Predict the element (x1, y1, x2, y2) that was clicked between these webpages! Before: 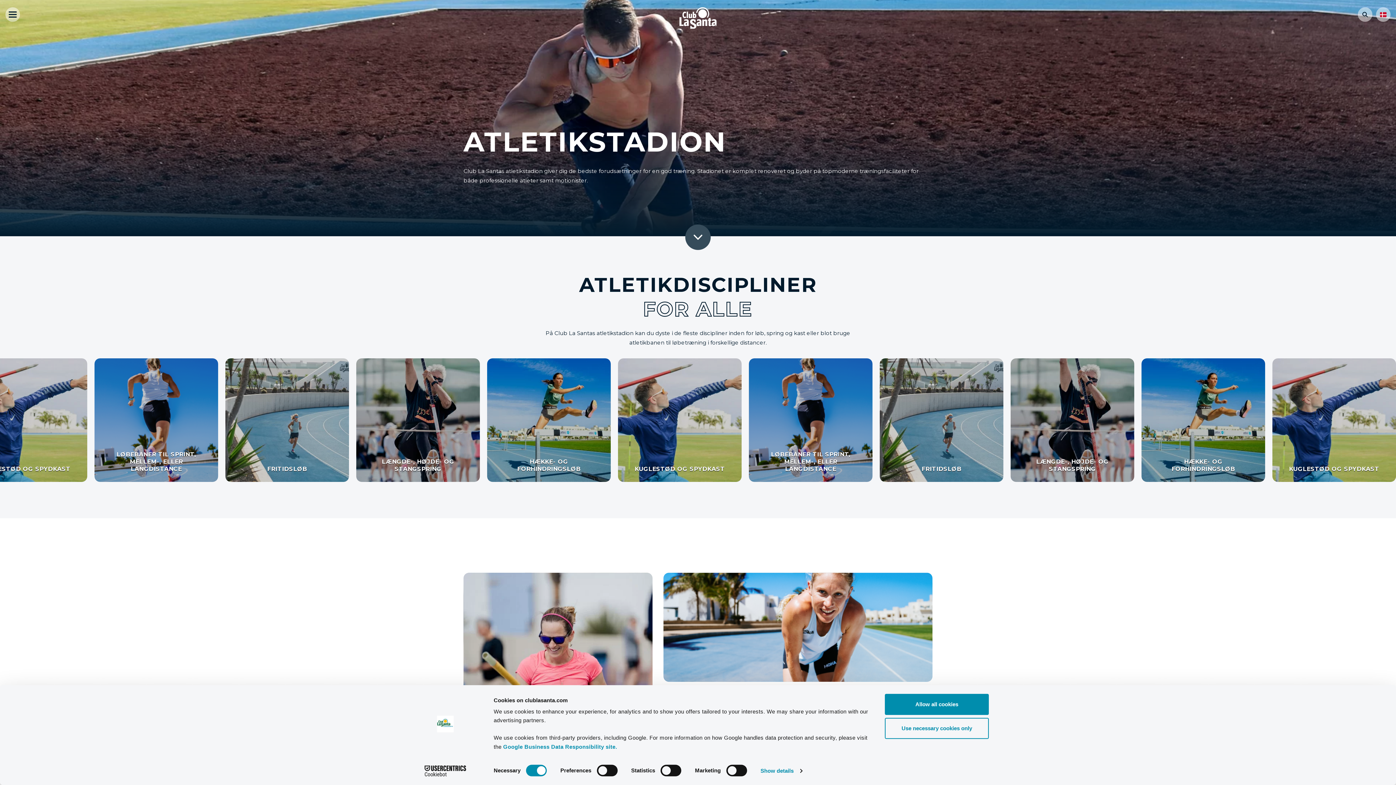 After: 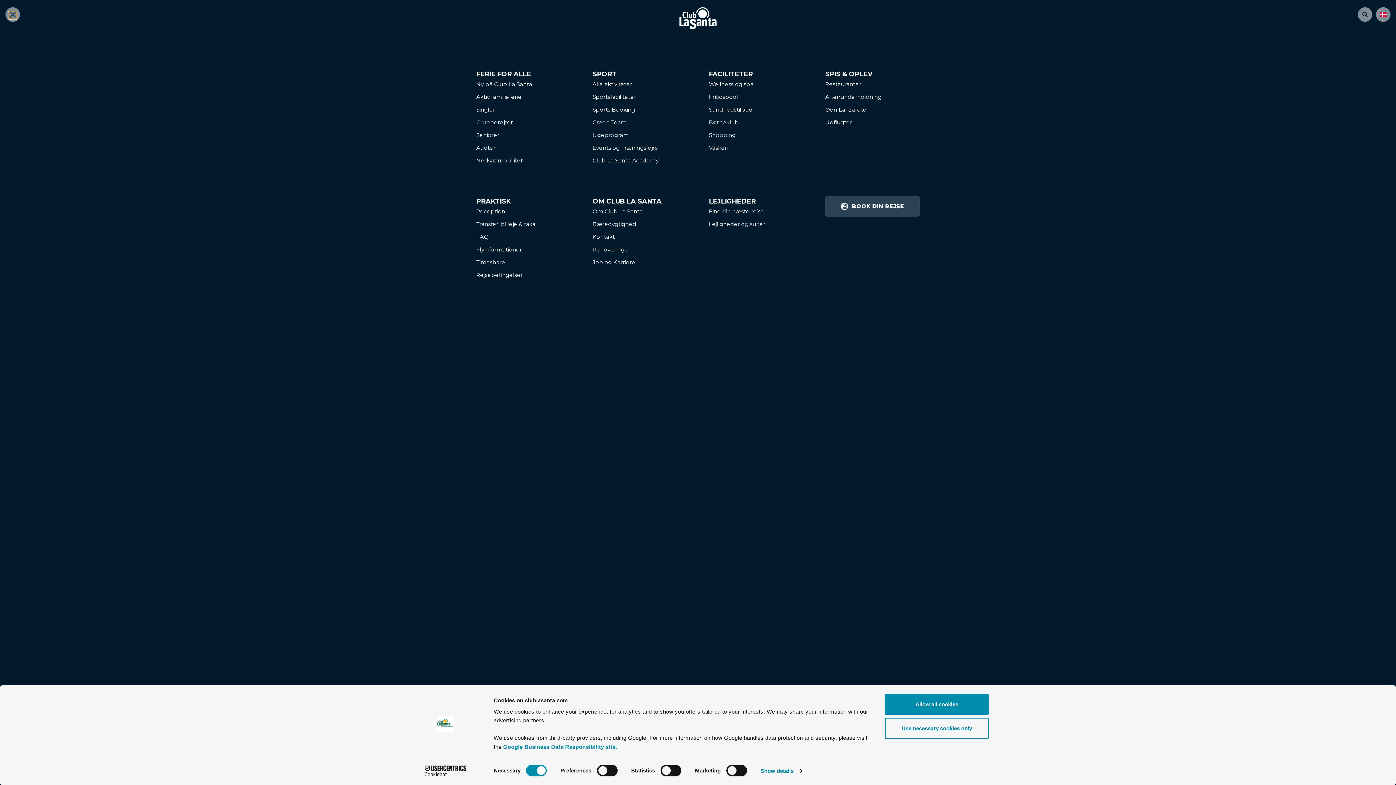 Action: bbox: (8, 11, 16, 17) label: Åben menu